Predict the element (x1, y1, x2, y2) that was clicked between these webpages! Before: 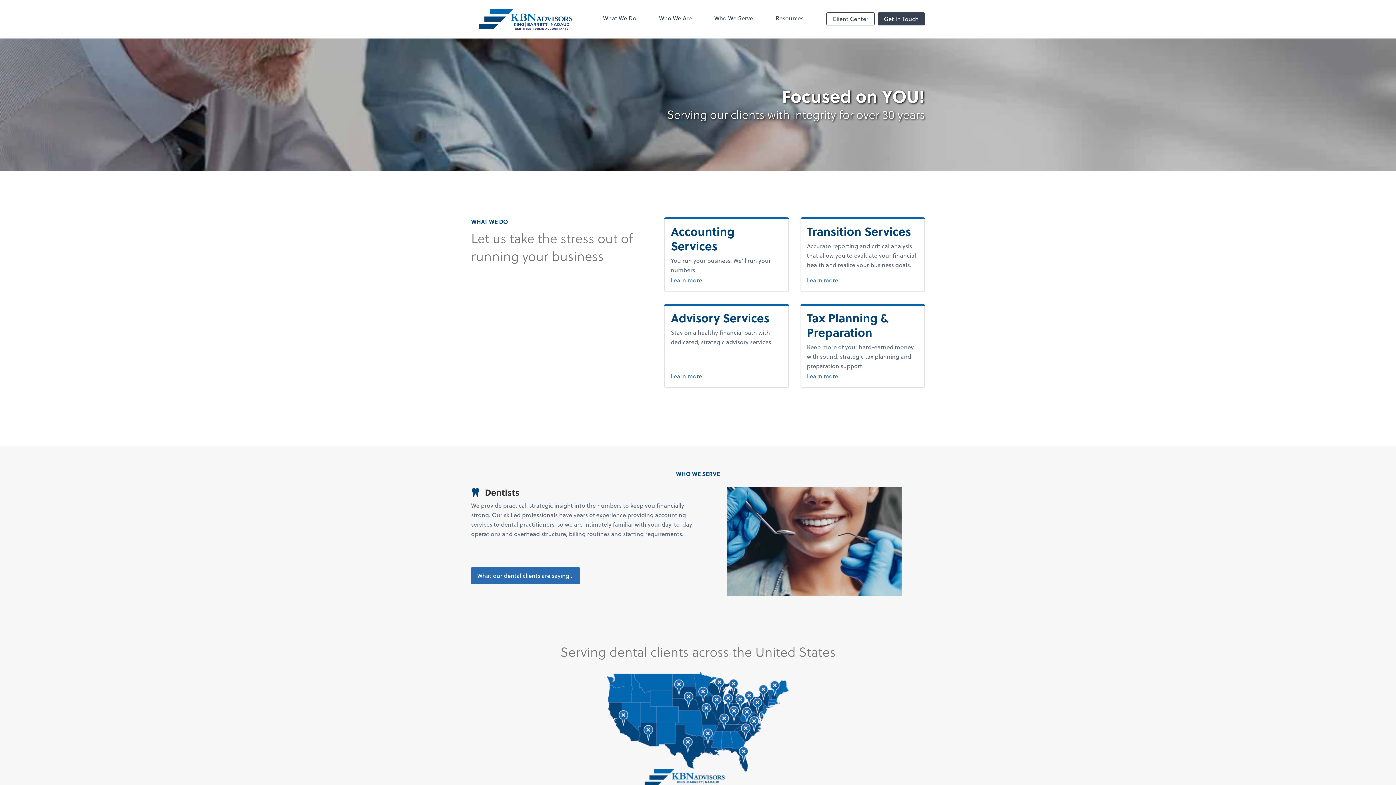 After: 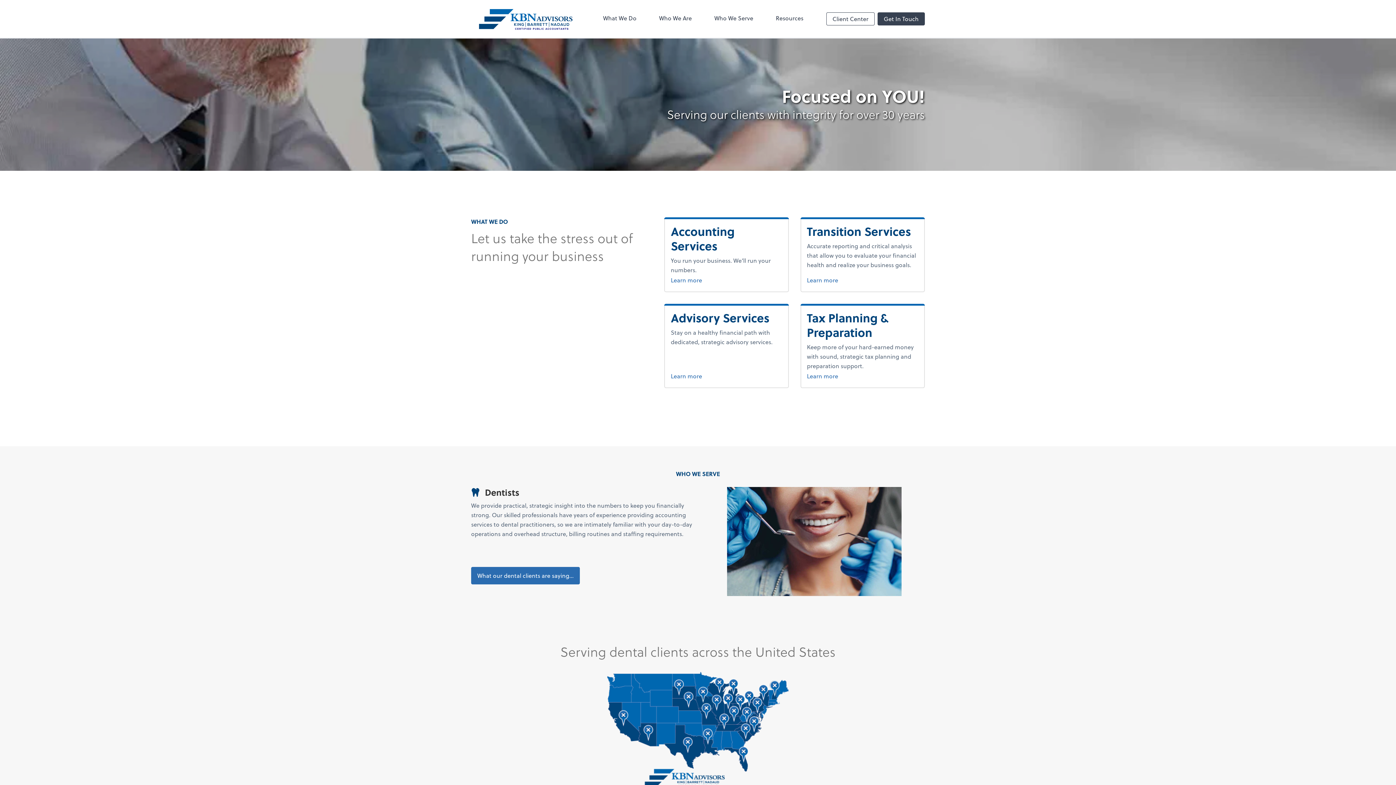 Action: label: Return to KBN Advisors home page bbox: (471, 5, 580, 32)